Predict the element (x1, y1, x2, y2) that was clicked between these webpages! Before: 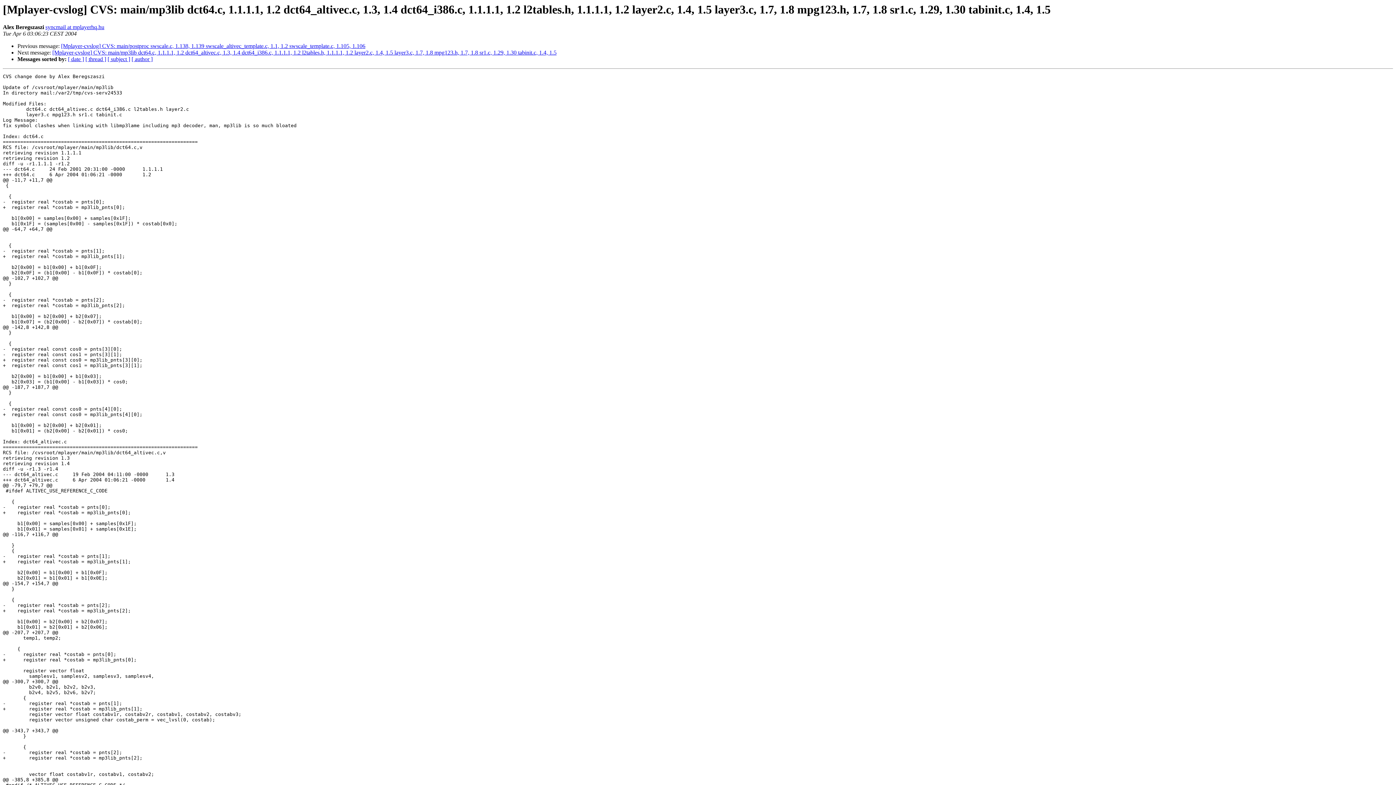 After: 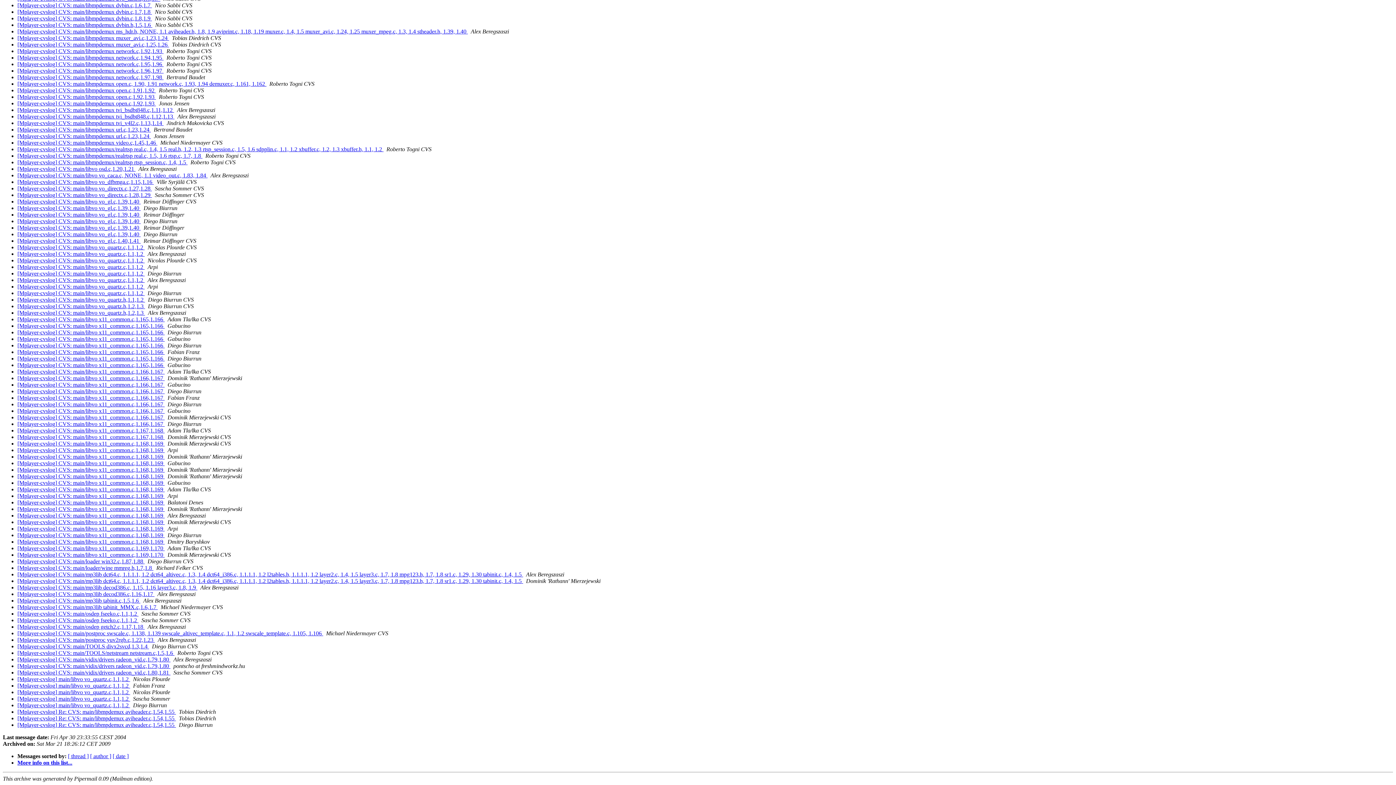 Action: label: [ subject ] bbox: (107, 56, 130, 62)